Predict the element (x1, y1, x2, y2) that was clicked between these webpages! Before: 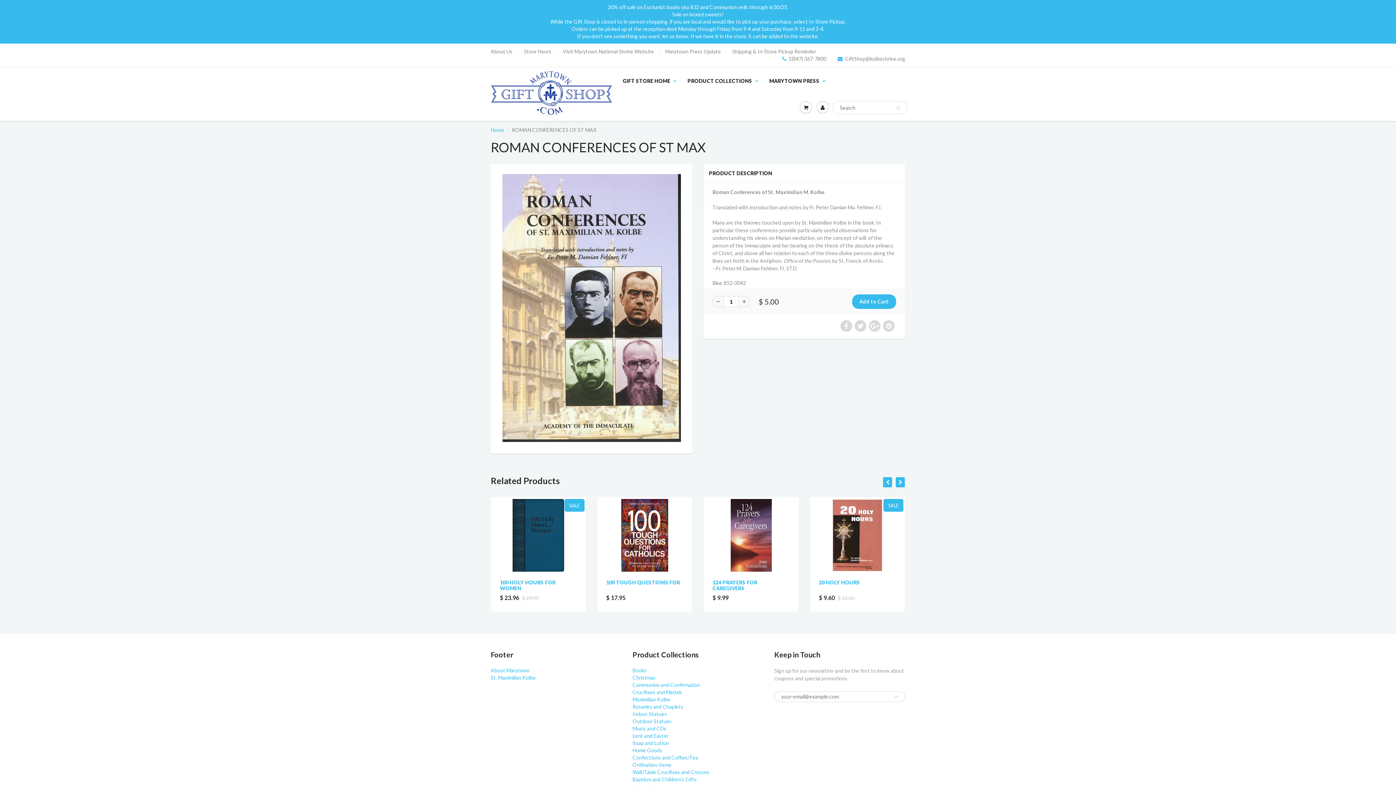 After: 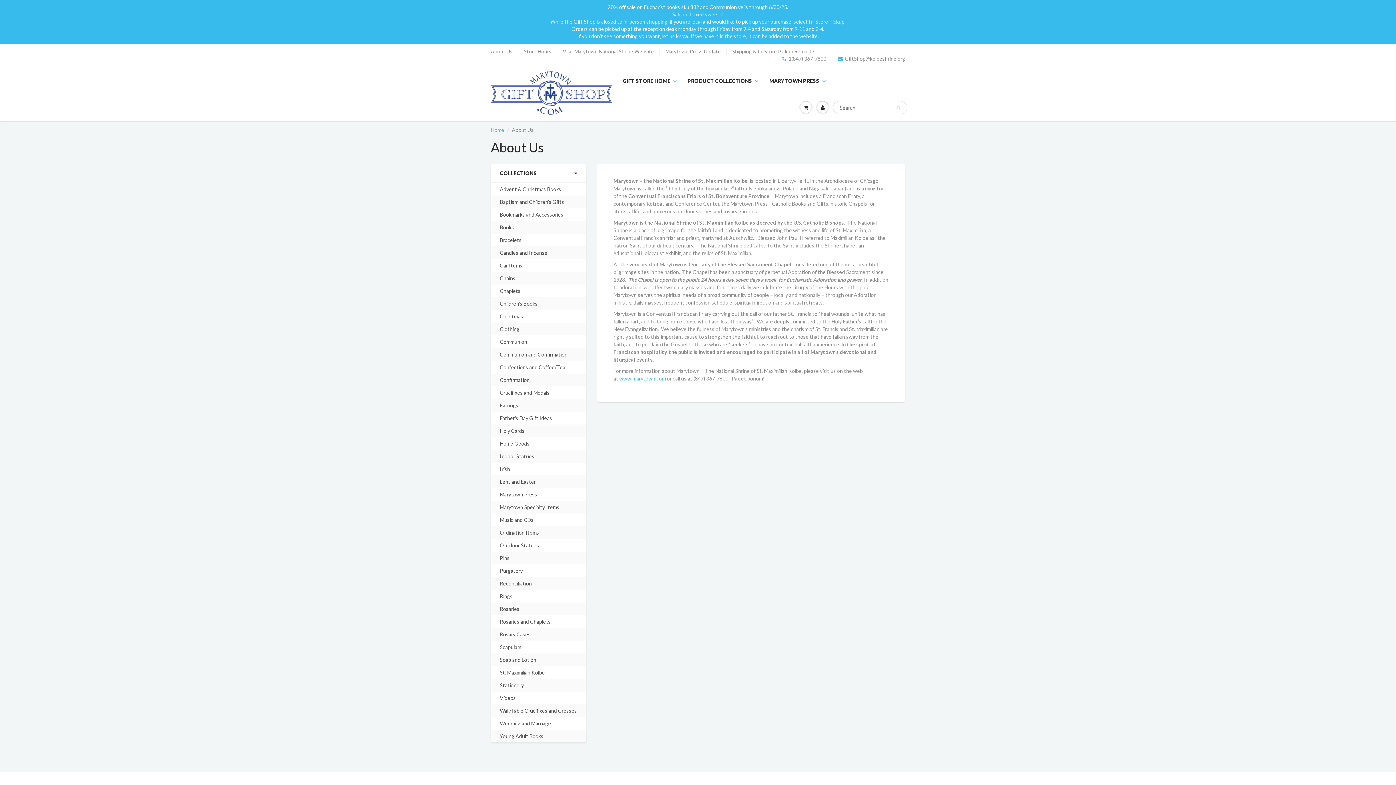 Action: bbox: (490, 48, 512, 55) label: About Us